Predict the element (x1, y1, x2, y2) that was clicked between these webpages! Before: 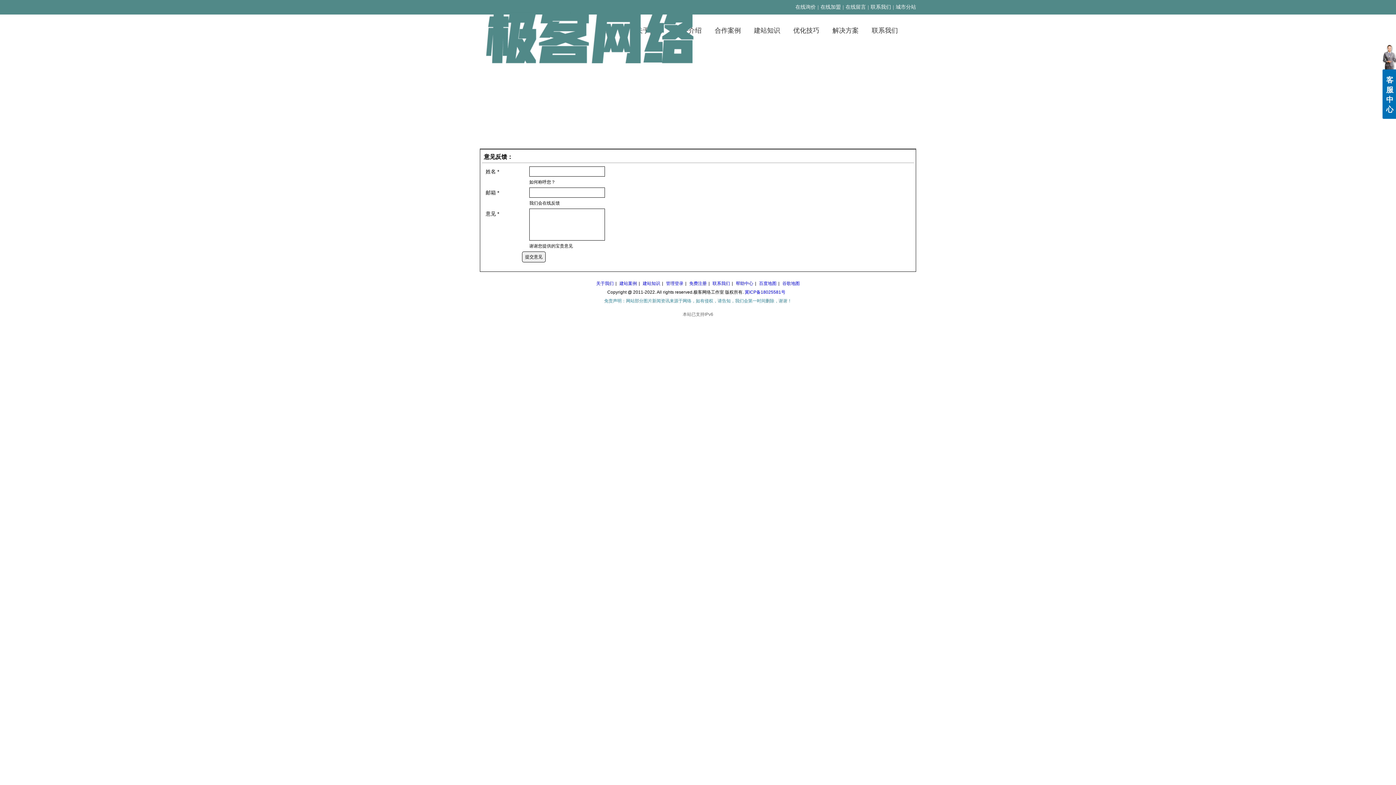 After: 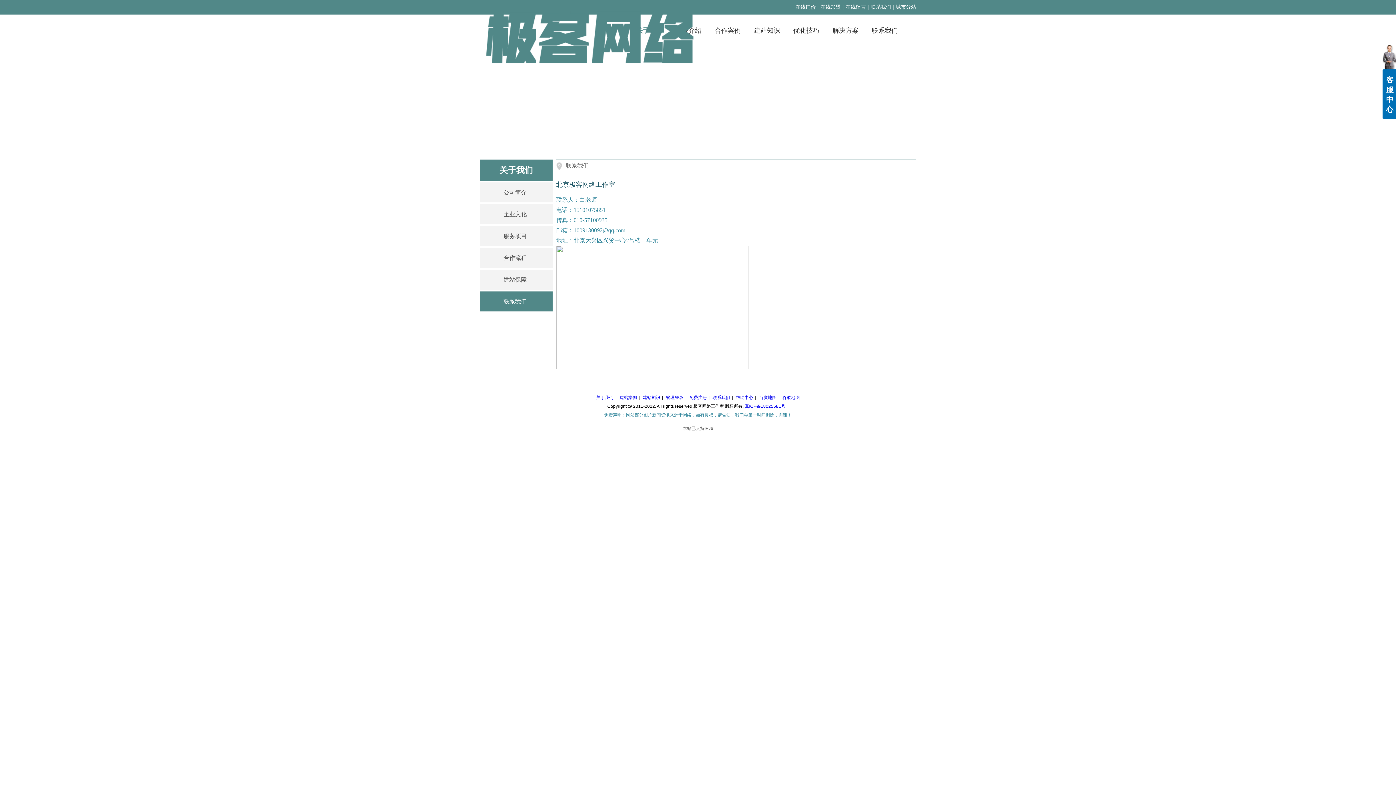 Action: label: 联系我们 bbox: (870, 4, 891, 9)